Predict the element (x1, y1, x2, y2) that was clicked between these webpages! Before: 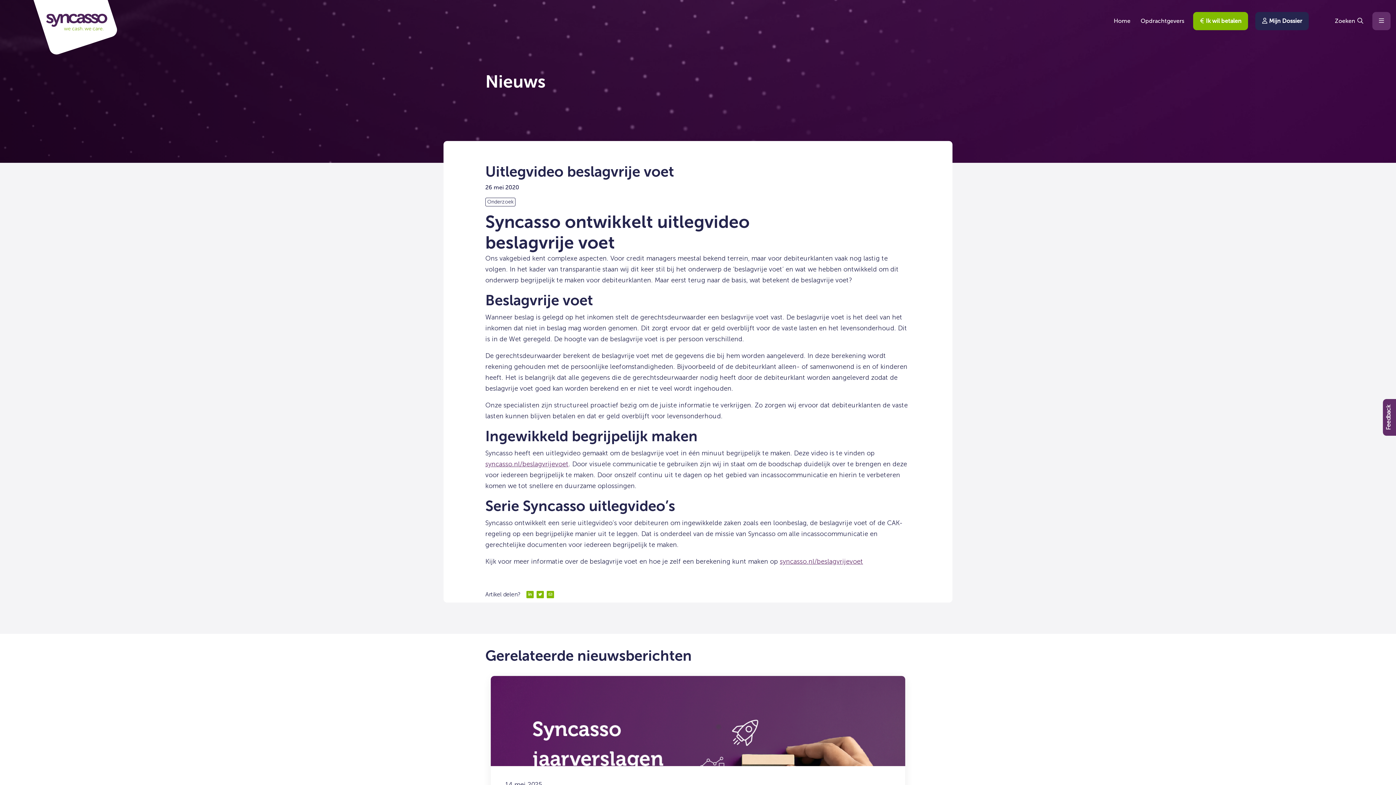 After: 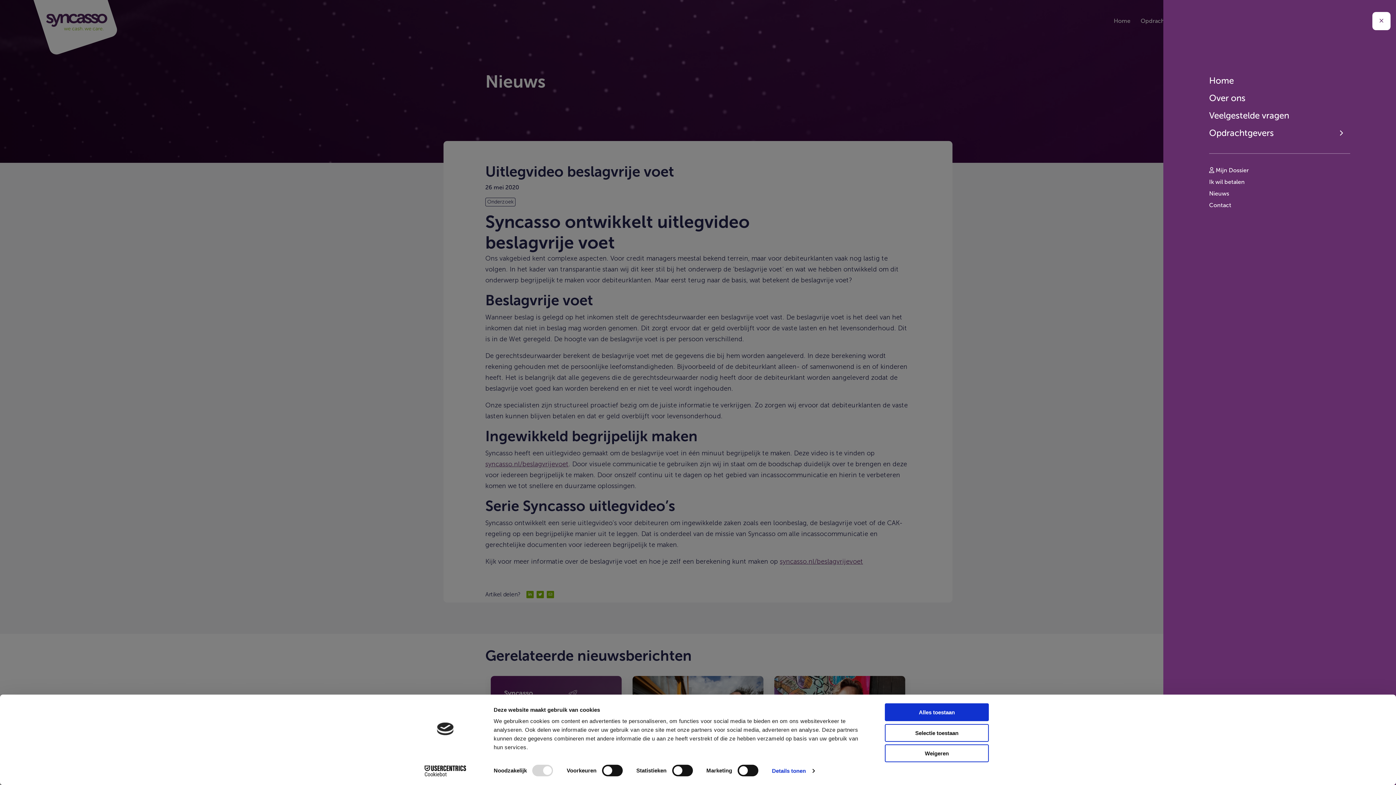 Action: bbox: (1372, 12, 1390, 30) label: Open menu